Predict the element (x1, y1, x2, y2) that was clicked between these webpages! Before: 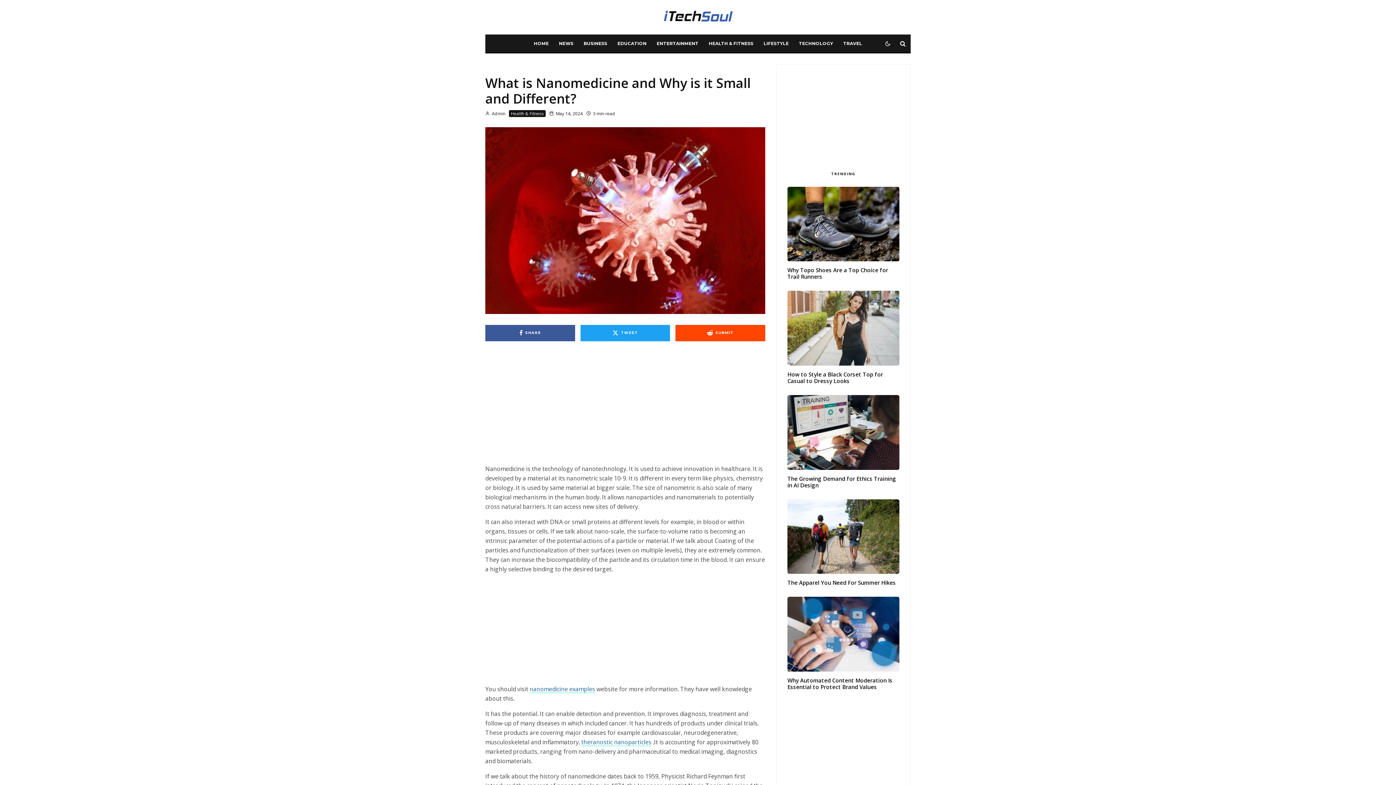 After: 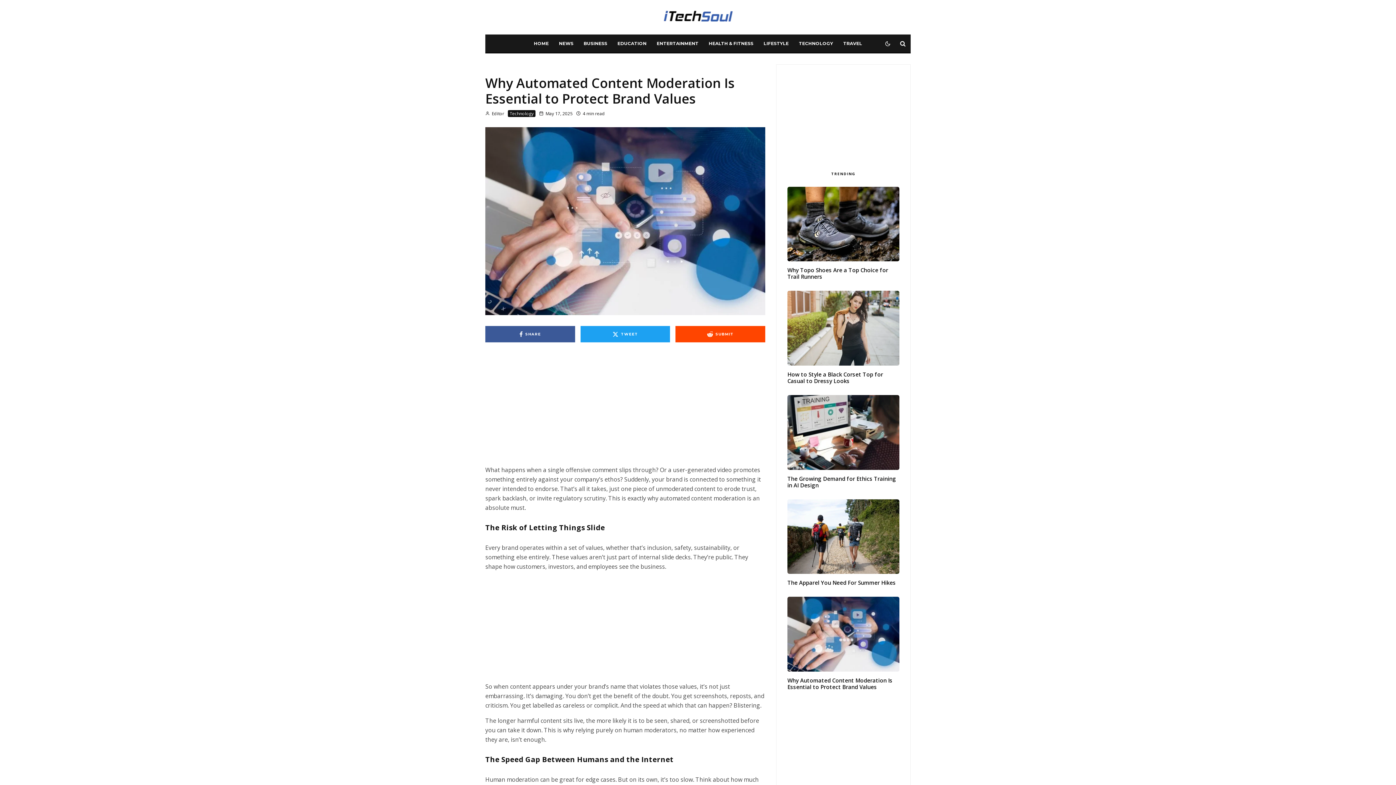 Action: bbox: (787, 677, 899, 690) label: Why Automated Content Moderation Is Essential to Protect Brand Values